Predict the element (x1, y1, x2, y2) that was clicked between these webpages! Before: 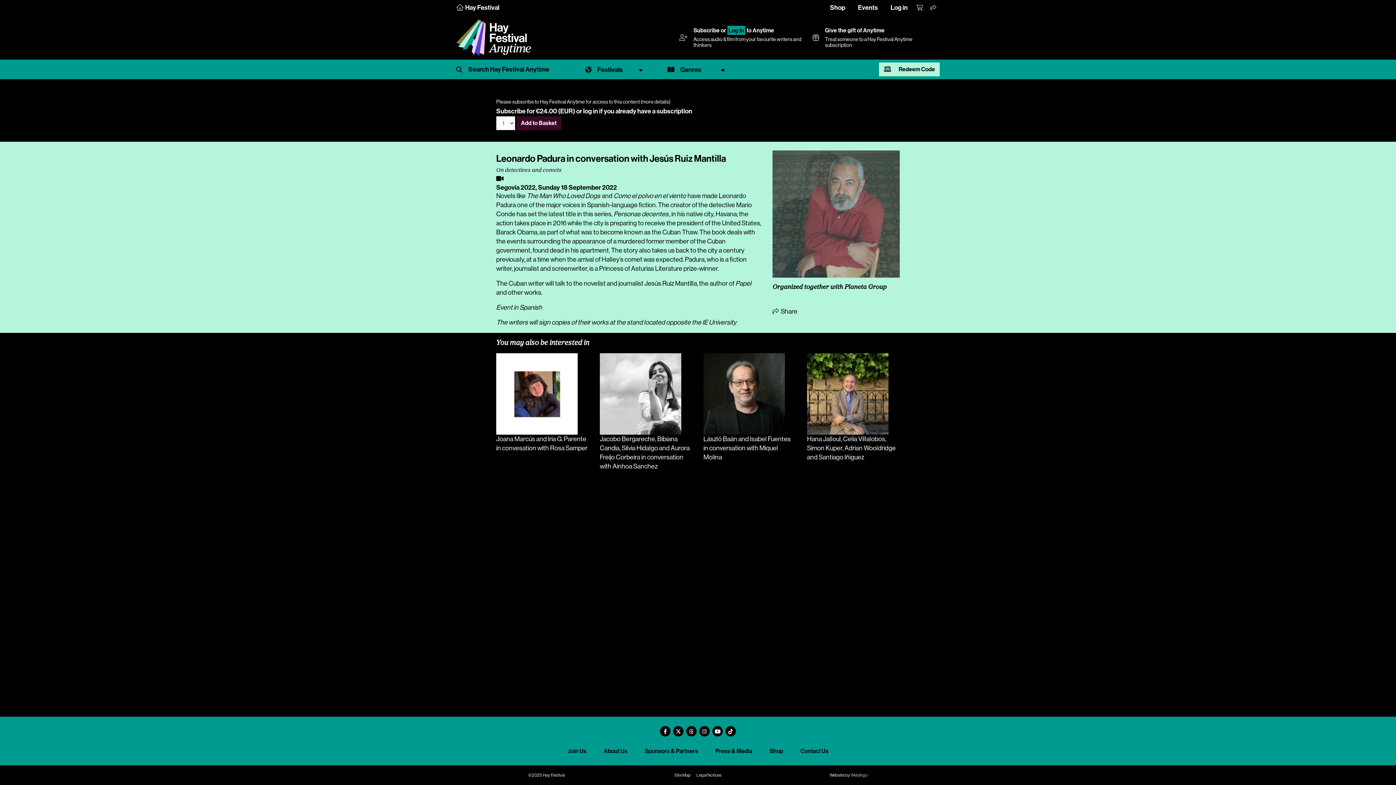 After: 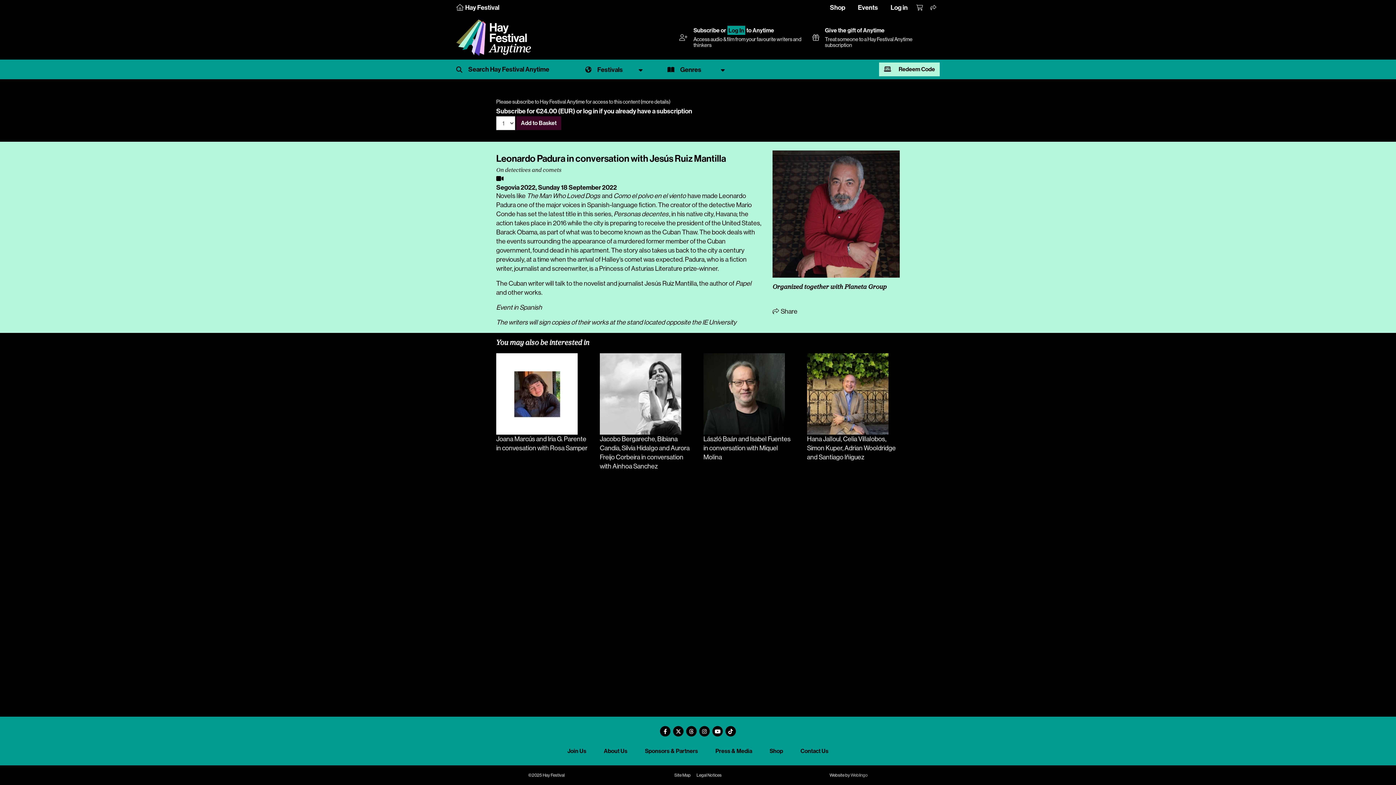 Action: bbox: (685, 723, 698, 734)